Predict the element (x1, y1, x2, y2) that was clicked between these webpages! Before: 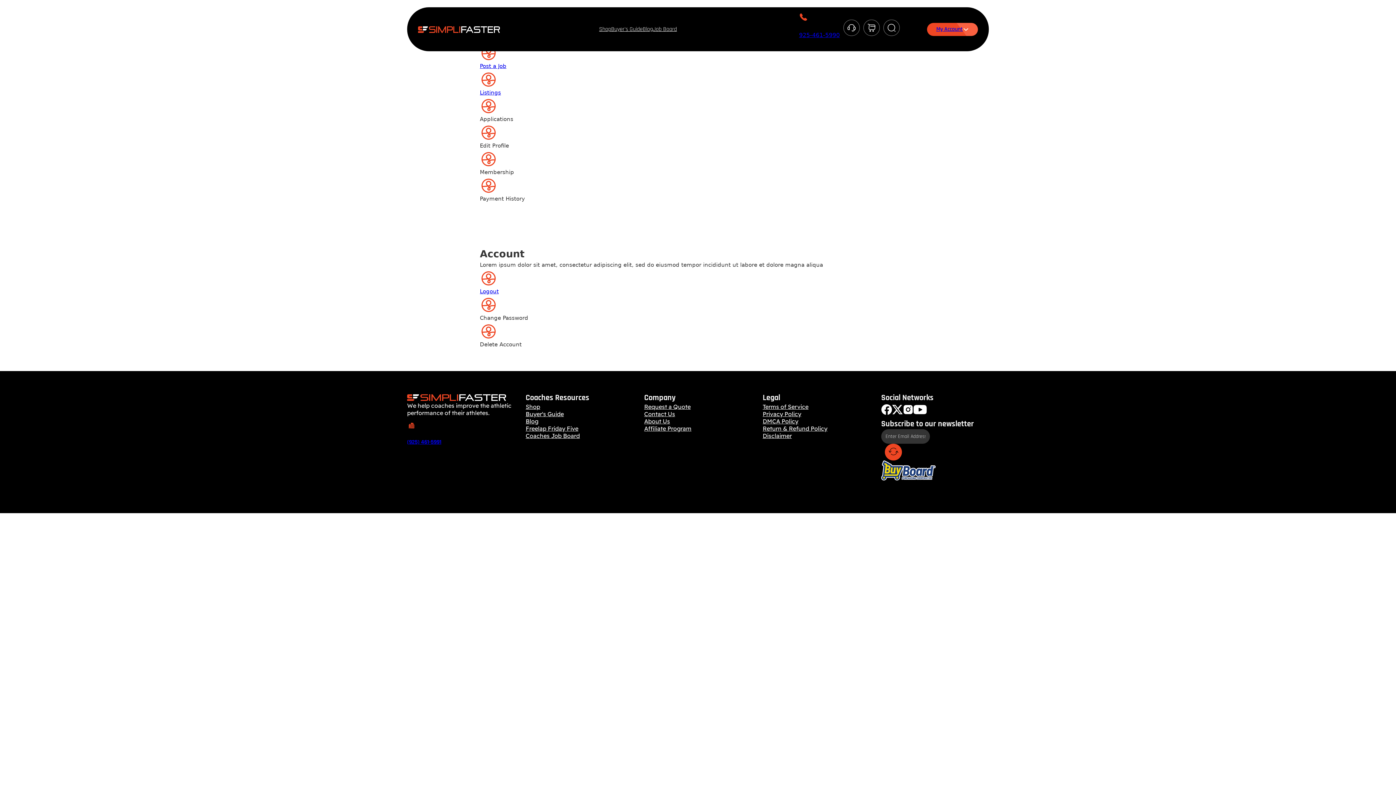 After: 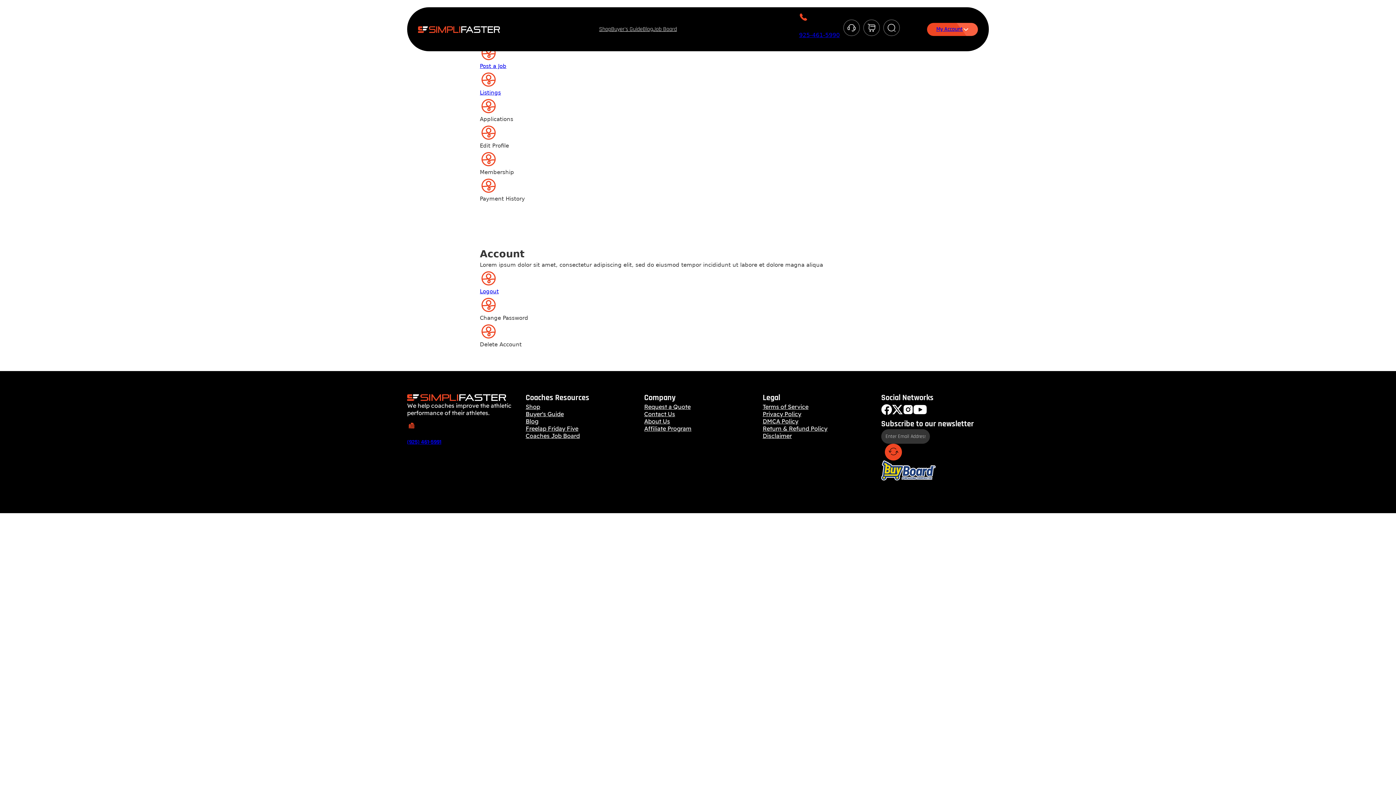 Action: label: (925) 461-5991 bbox: (407, 438, 441, 446)